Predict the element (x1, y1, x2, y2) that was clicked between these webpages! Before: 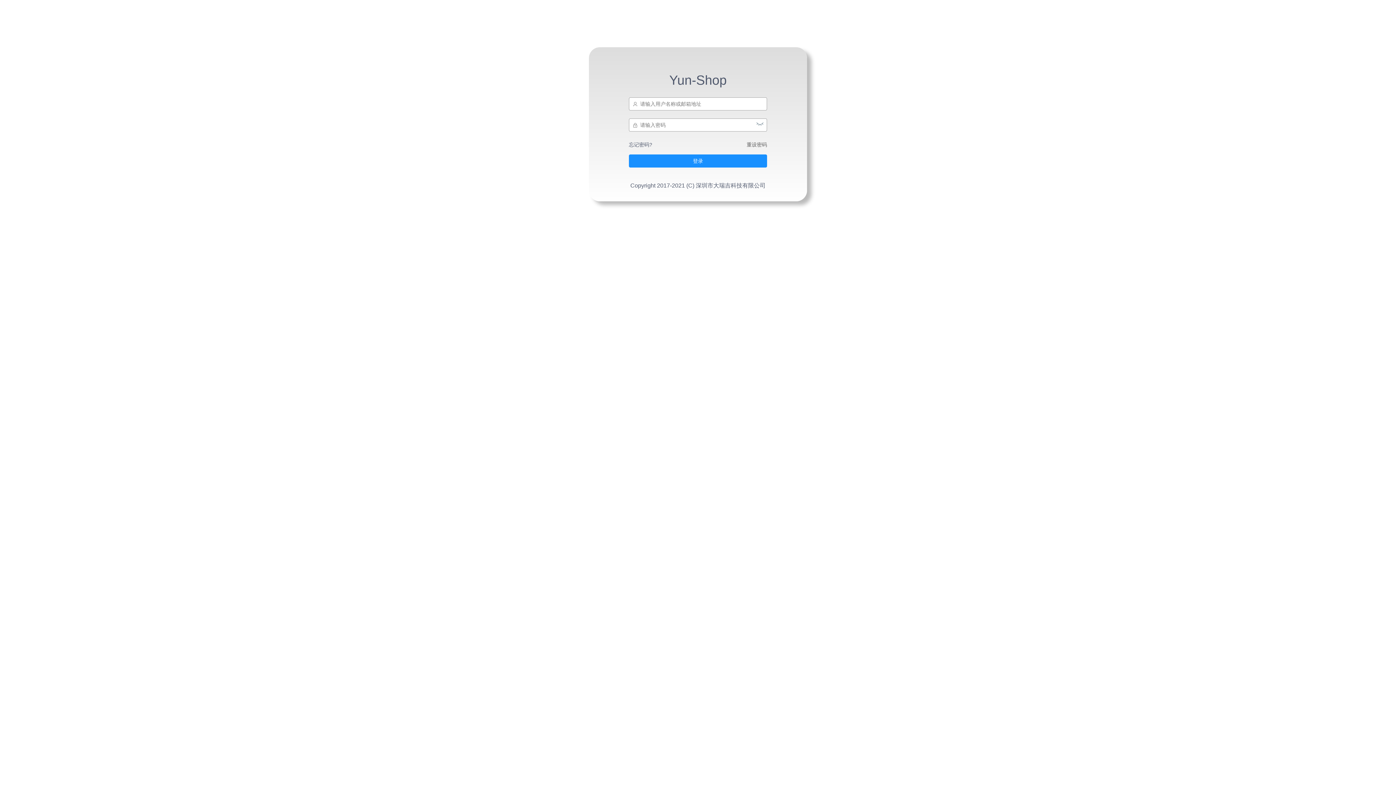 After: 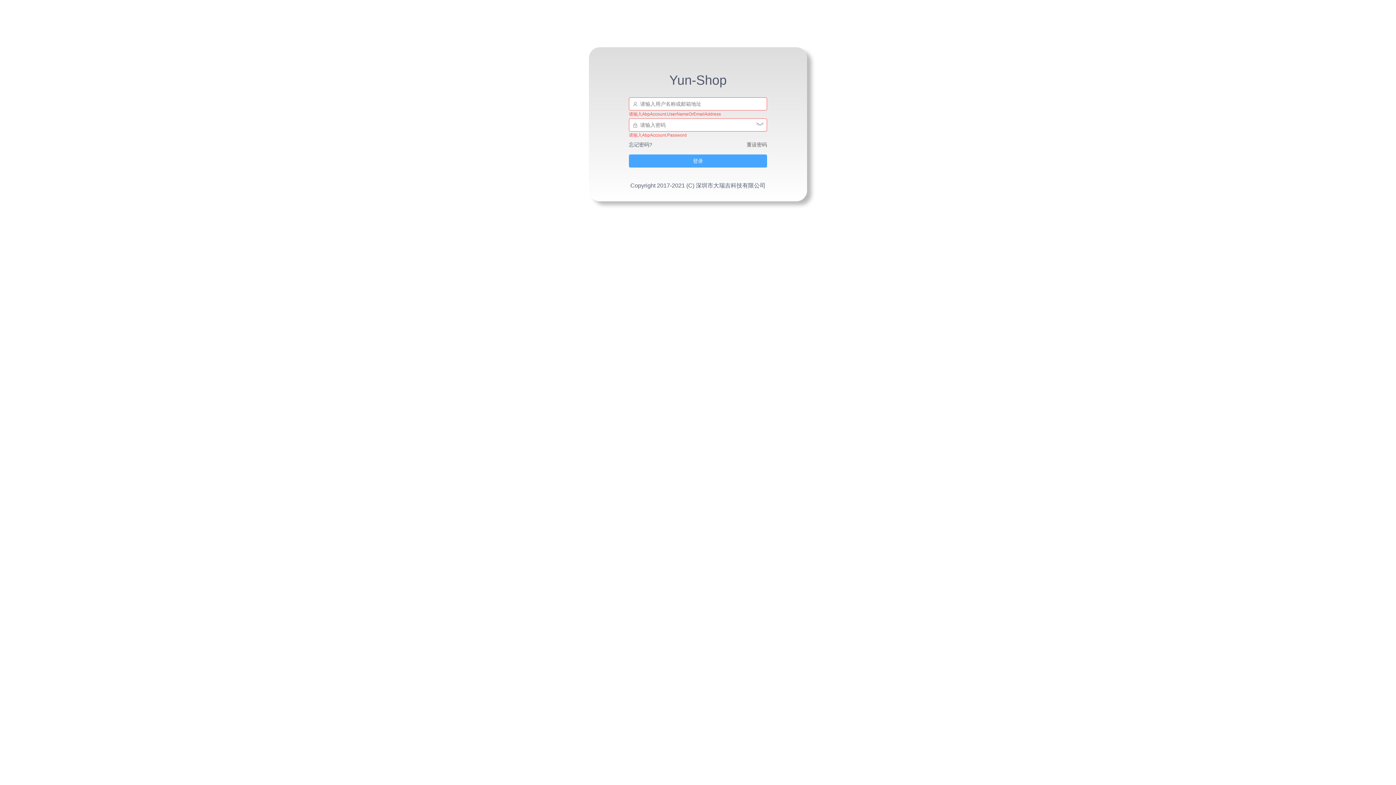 Action: bbox: (629, 154, 767, 167) label: 登录